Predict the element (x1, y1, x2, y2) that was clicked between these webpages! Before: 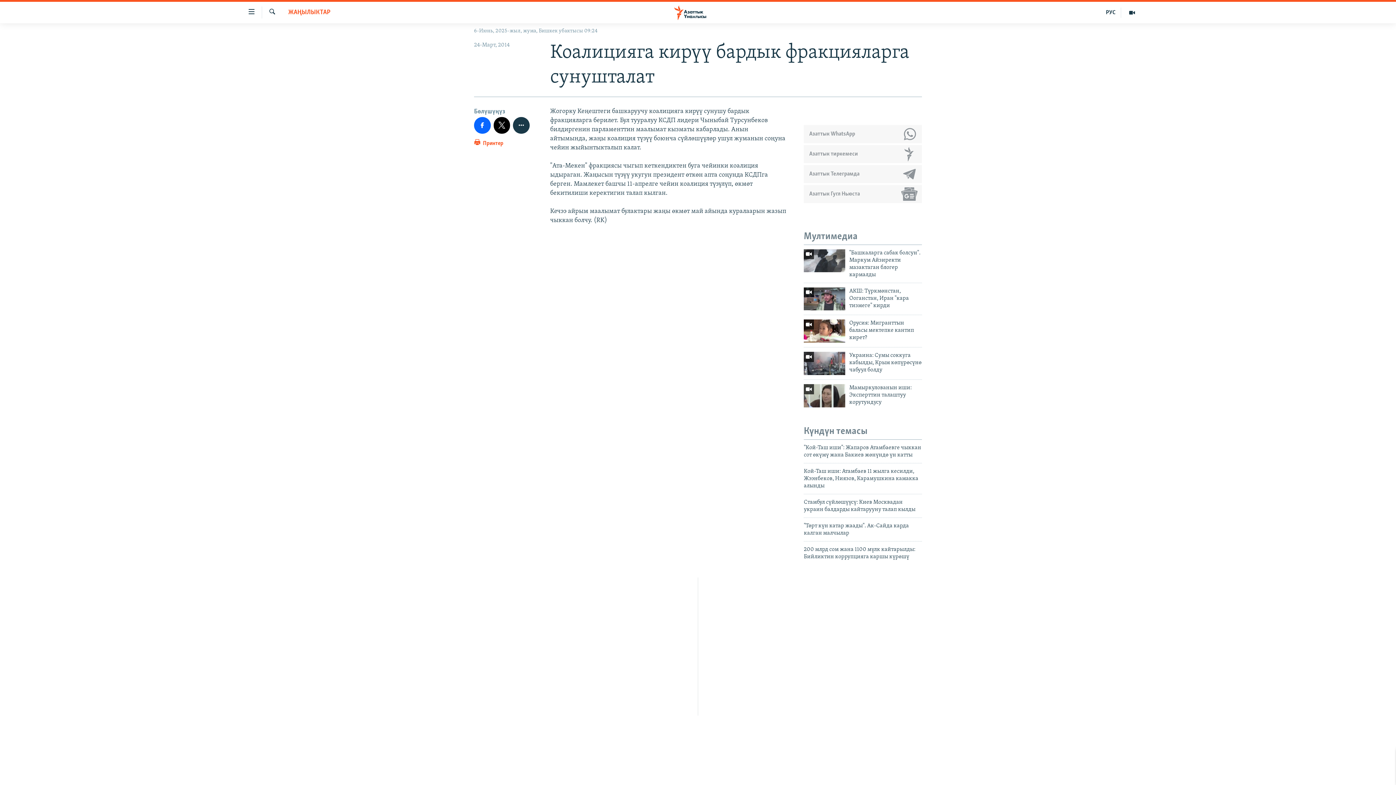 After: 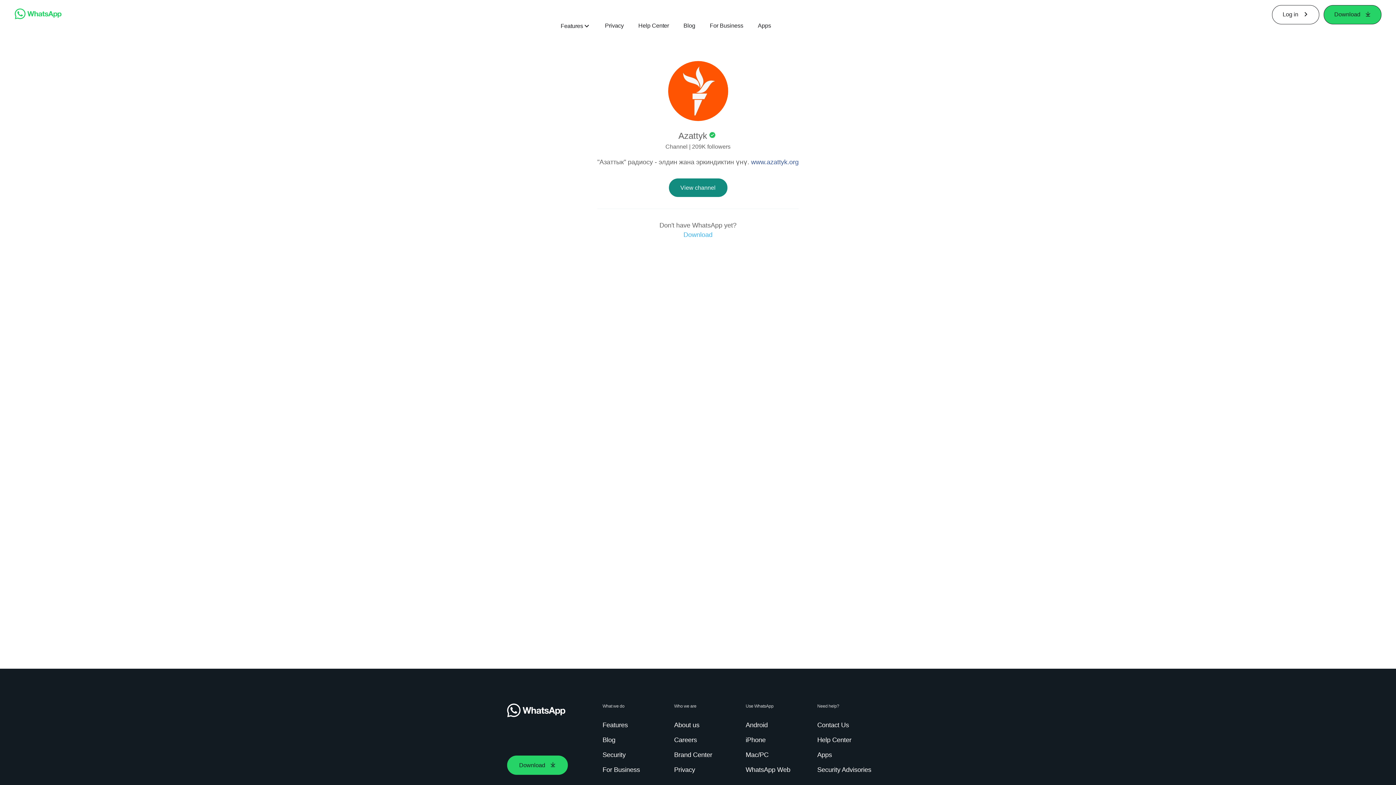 Action: bbox: (804, 125, 922, 143) label: Азаттык WhatsApp